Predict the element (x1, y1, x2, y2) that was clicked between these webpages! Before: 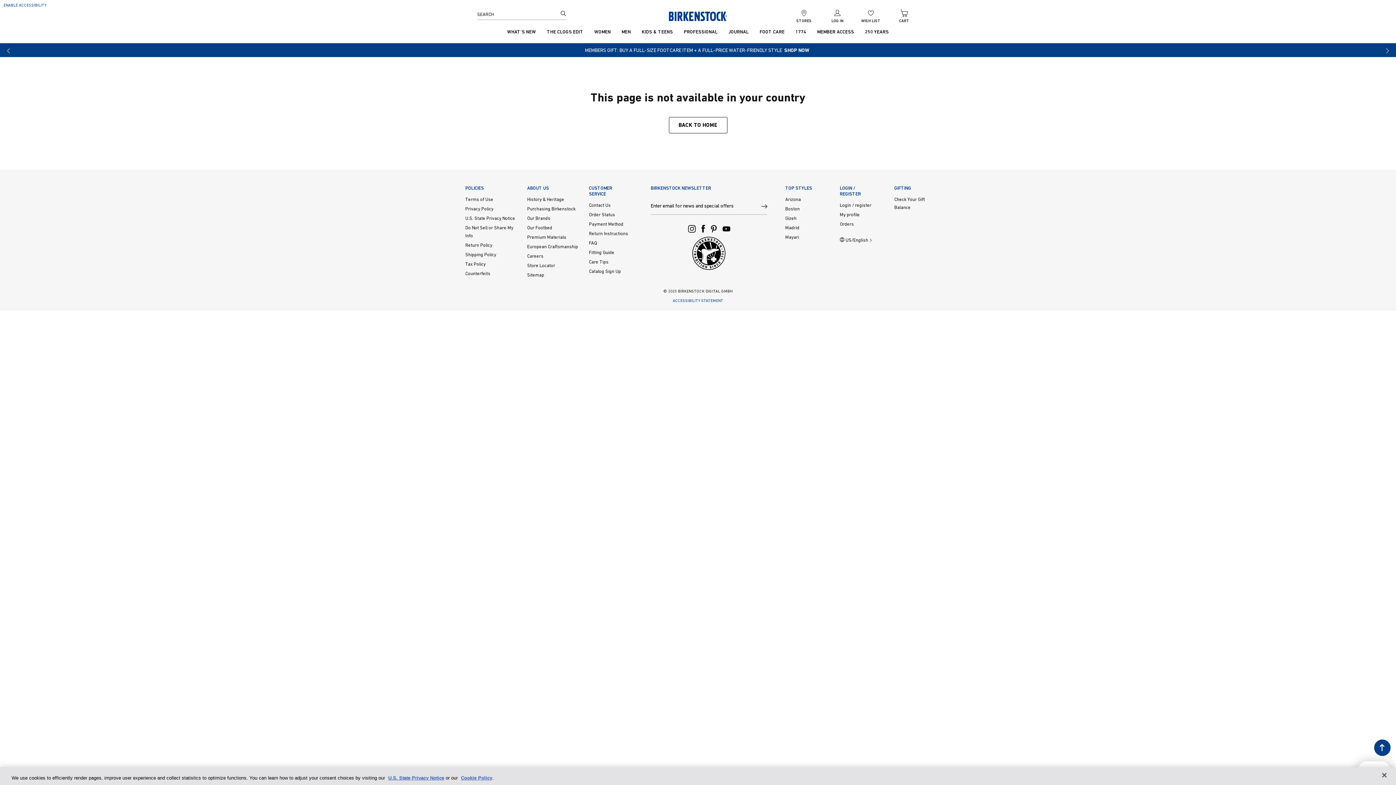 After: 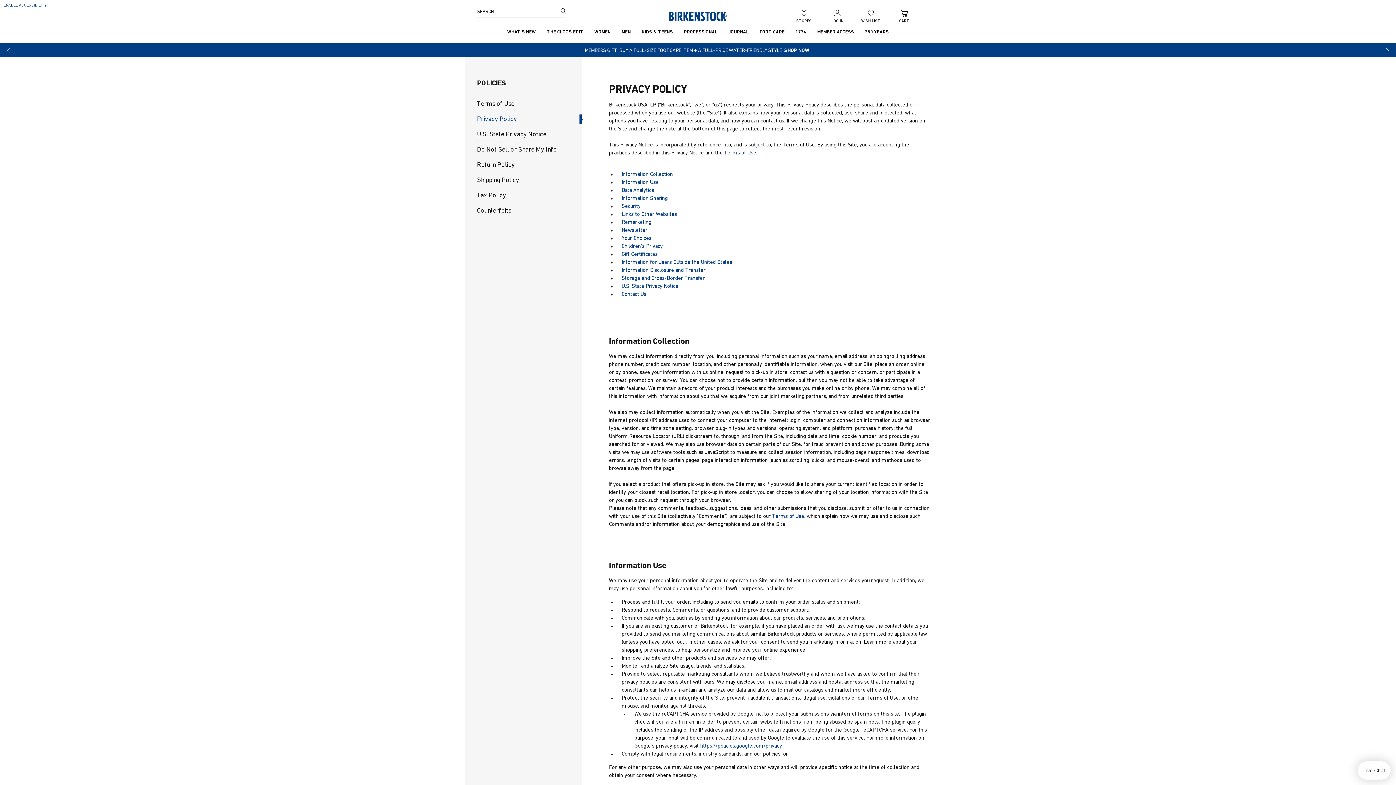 Action: label: Privacy Policy bbox: (465, 204, 493, 214)